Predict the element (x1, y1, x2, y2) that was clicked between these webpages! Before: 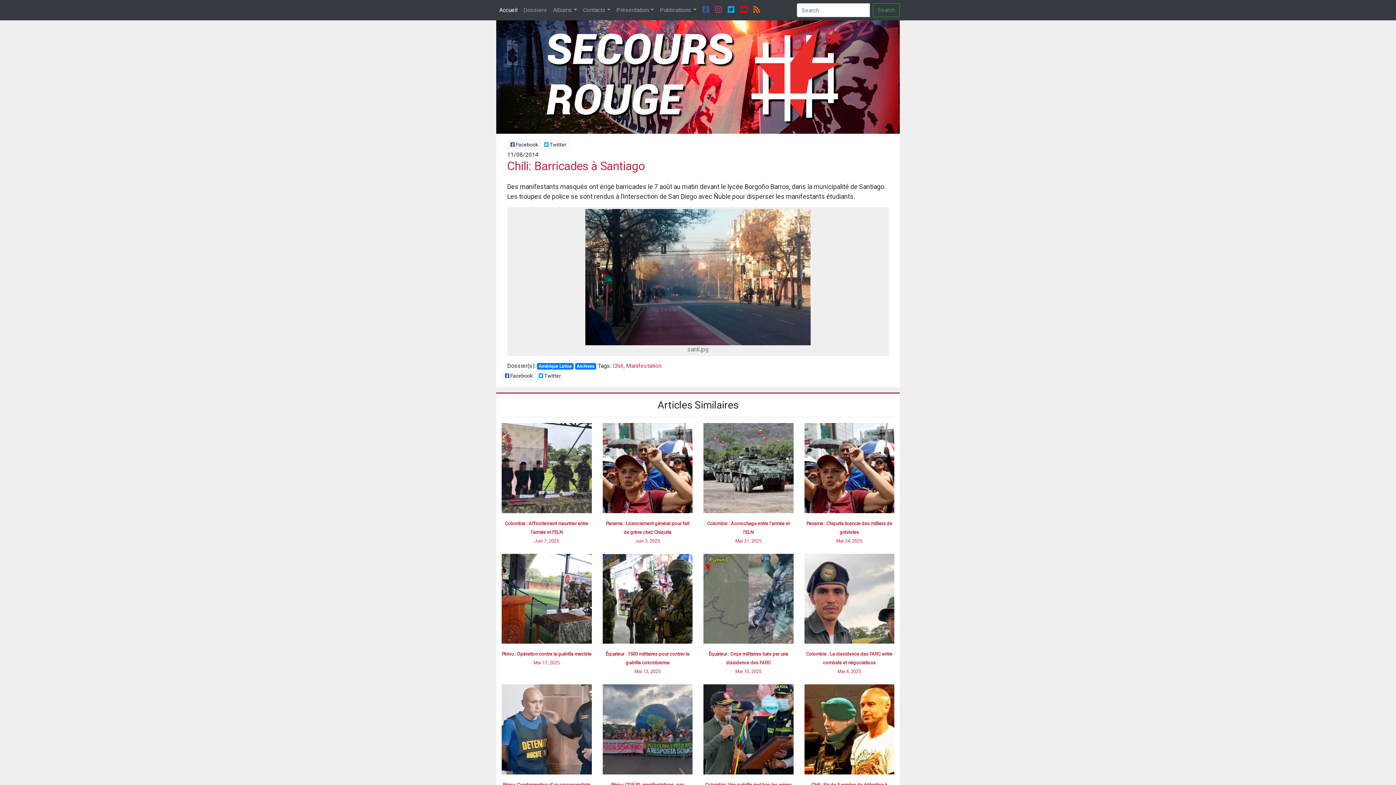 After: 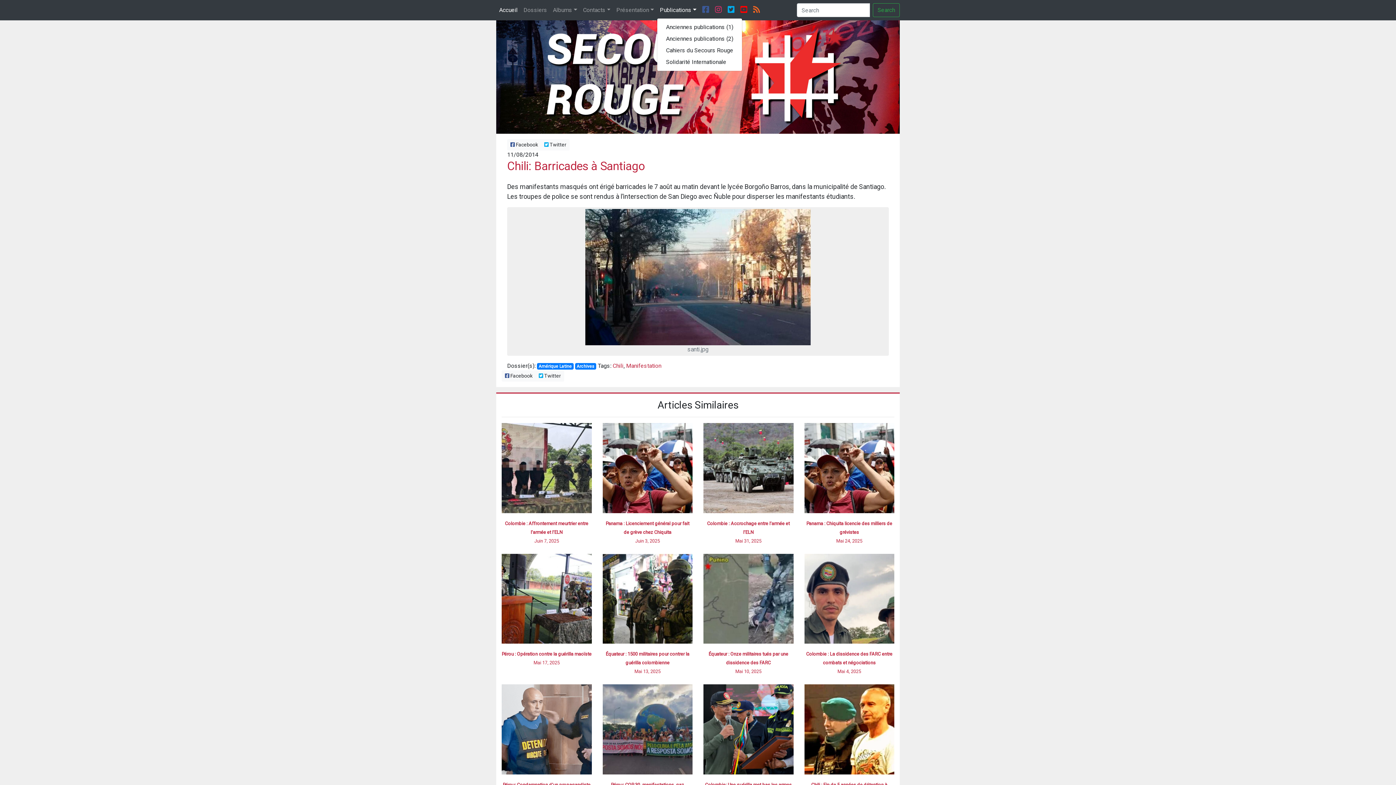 Action: label: Publications bbox: (657, 2, 699, 17)